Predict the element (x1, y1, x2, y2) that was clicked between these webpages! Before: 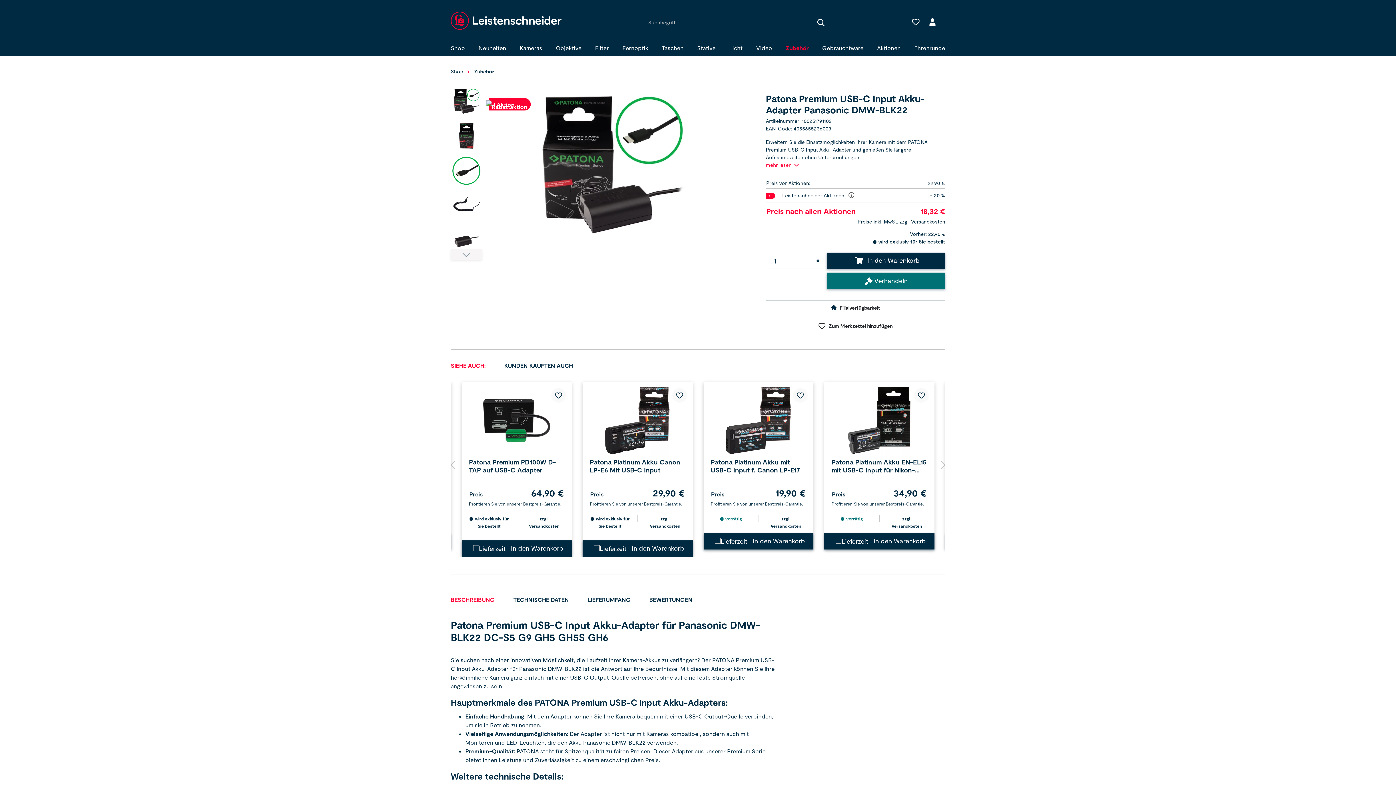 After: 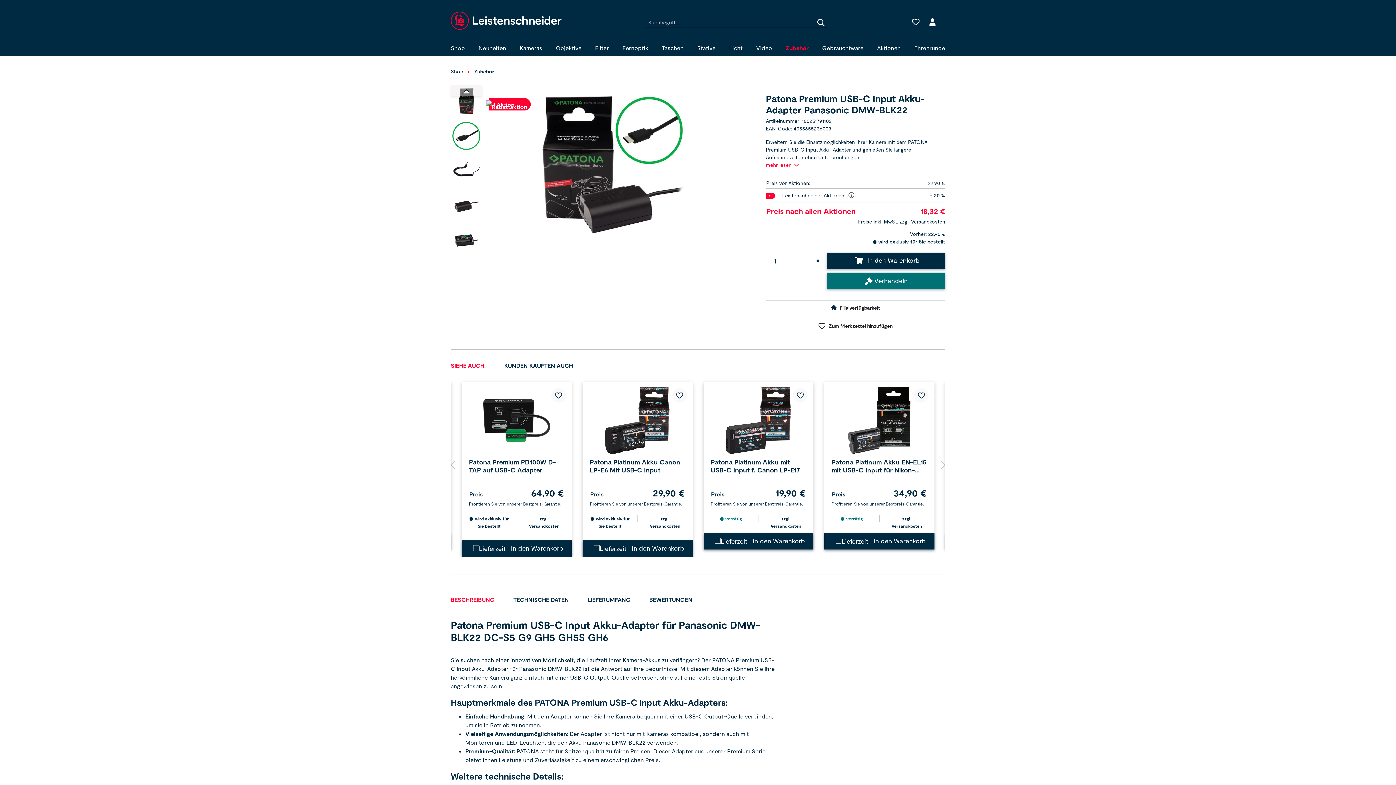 Action: bbox: (450, 249, 482, 259)